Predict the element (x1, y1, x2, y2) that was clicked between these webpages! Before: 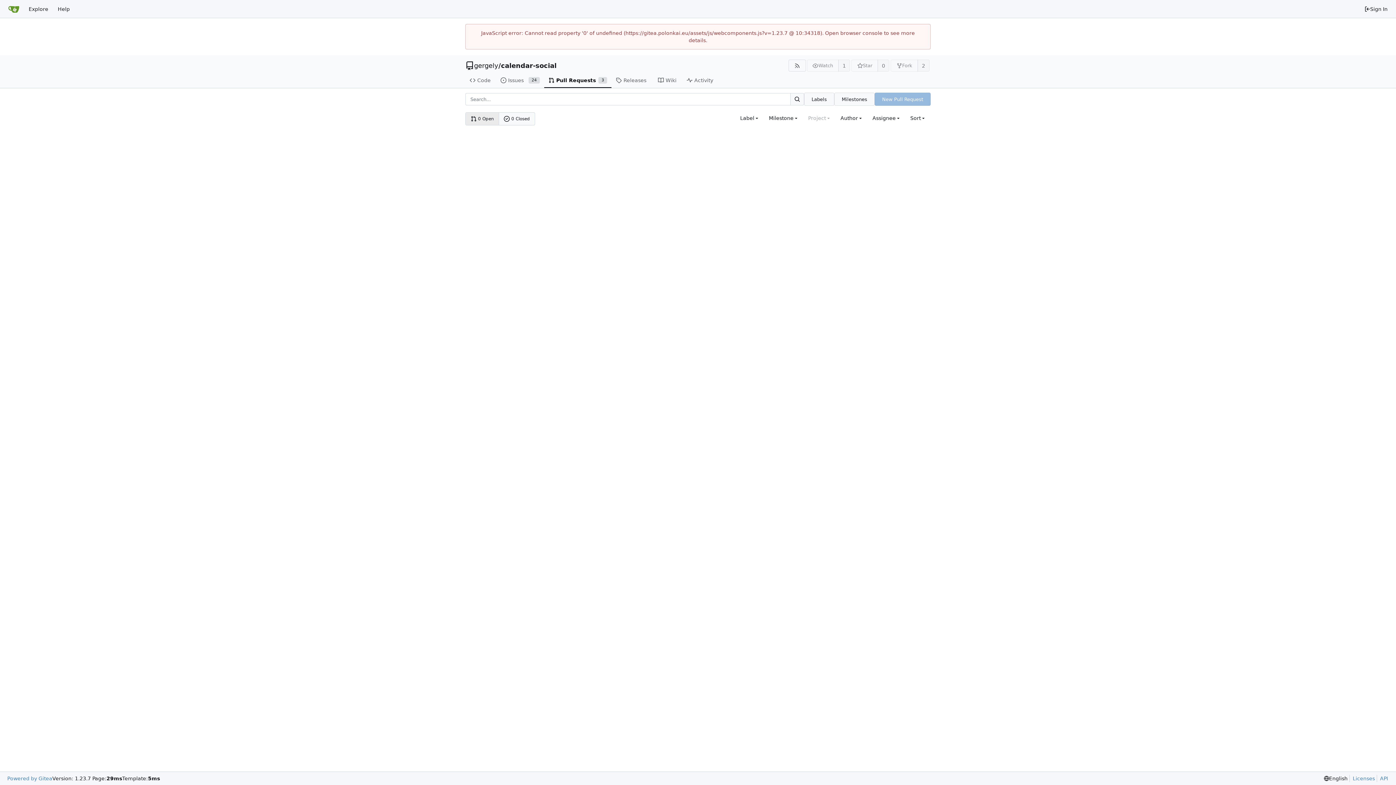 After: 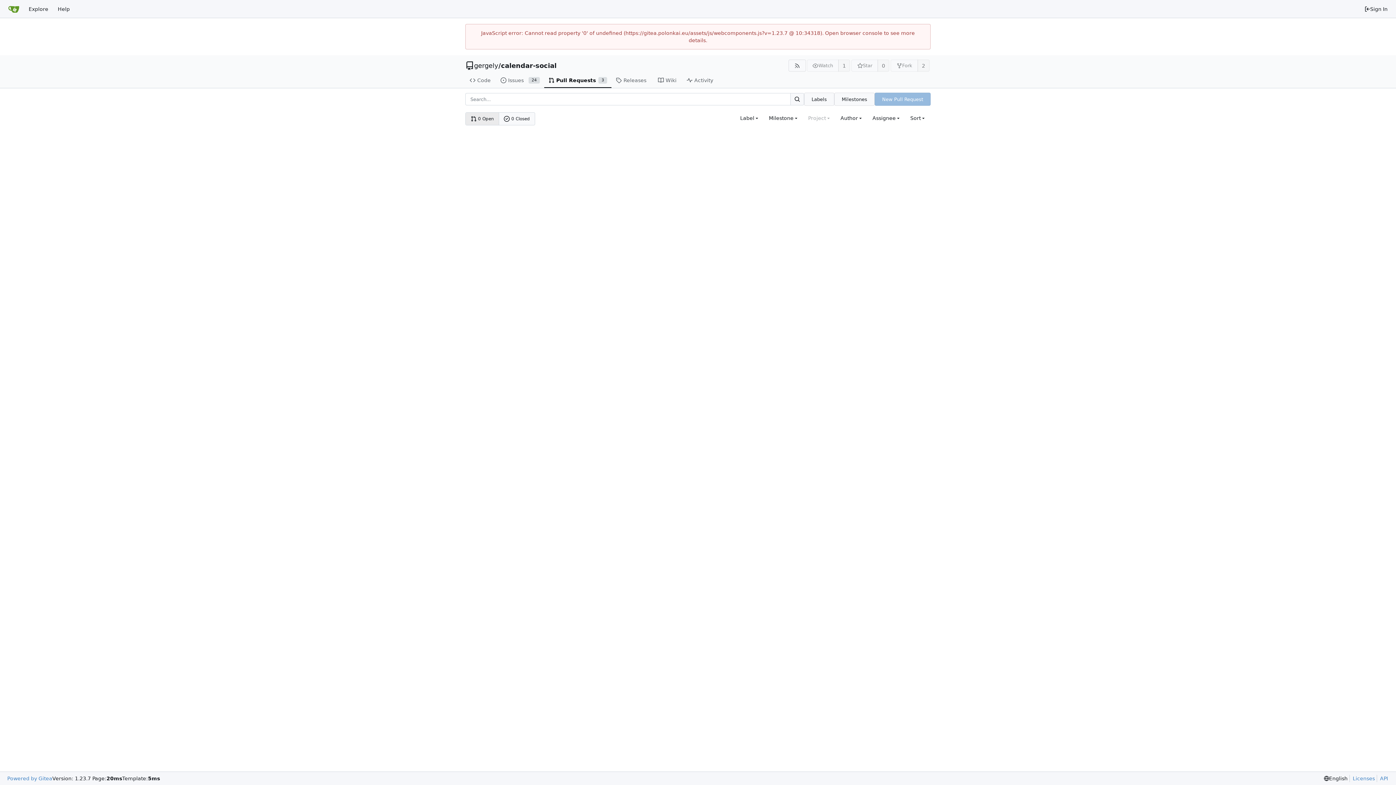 Action: bbox: (790, 93, 804, 105) label: Search...